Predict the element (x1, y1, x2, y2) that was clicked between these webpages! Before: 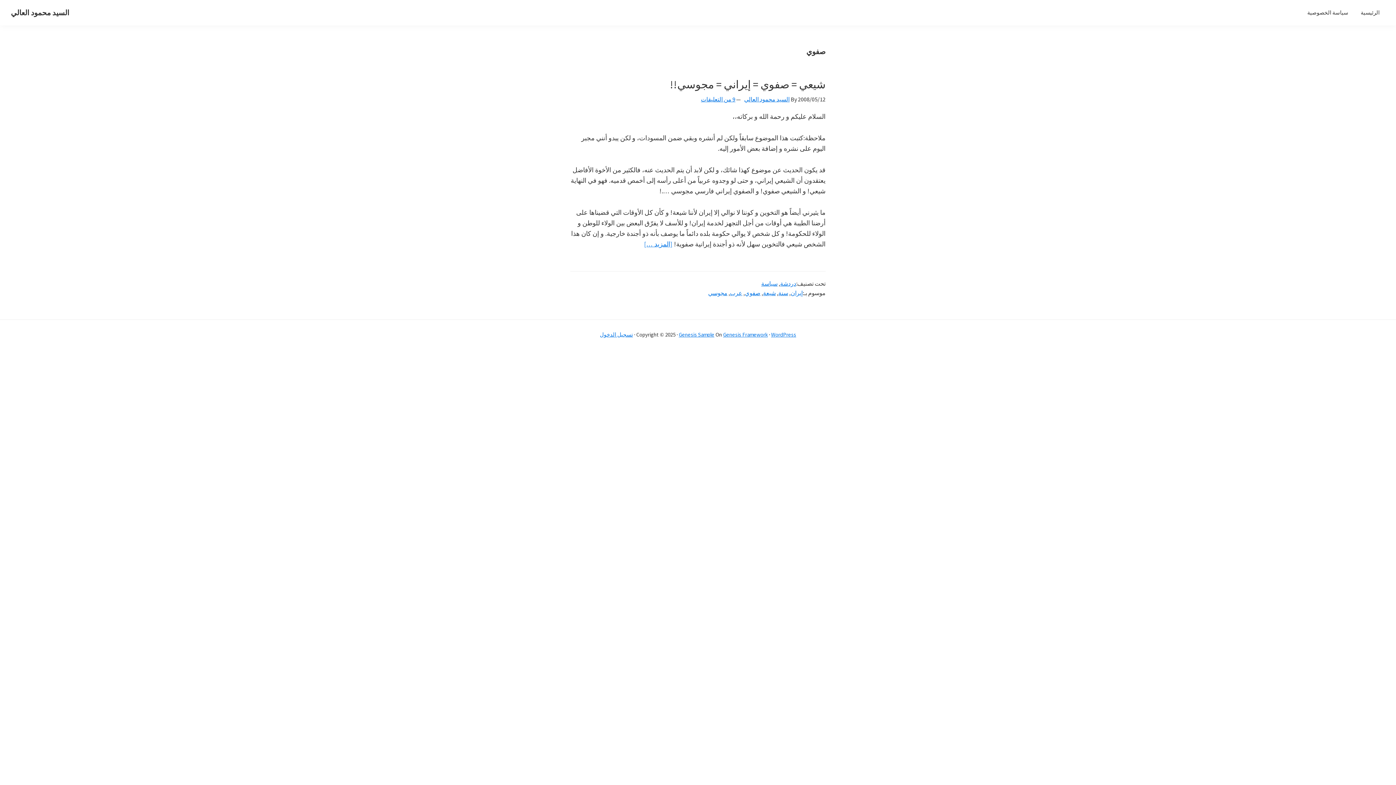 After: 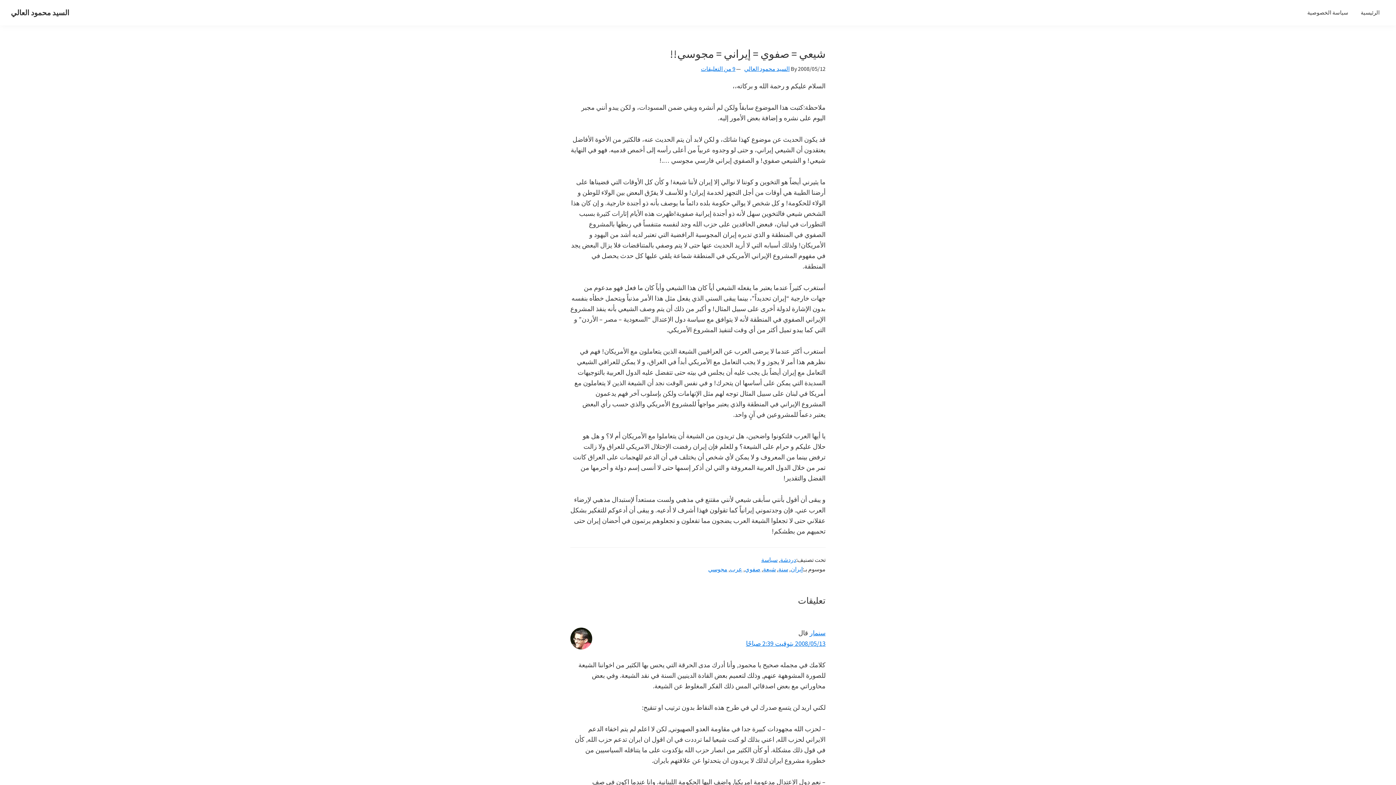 Action: bbox: (670, 77, 825, 91) label: شيعي = صفوي = إيراني = مجوسي!!